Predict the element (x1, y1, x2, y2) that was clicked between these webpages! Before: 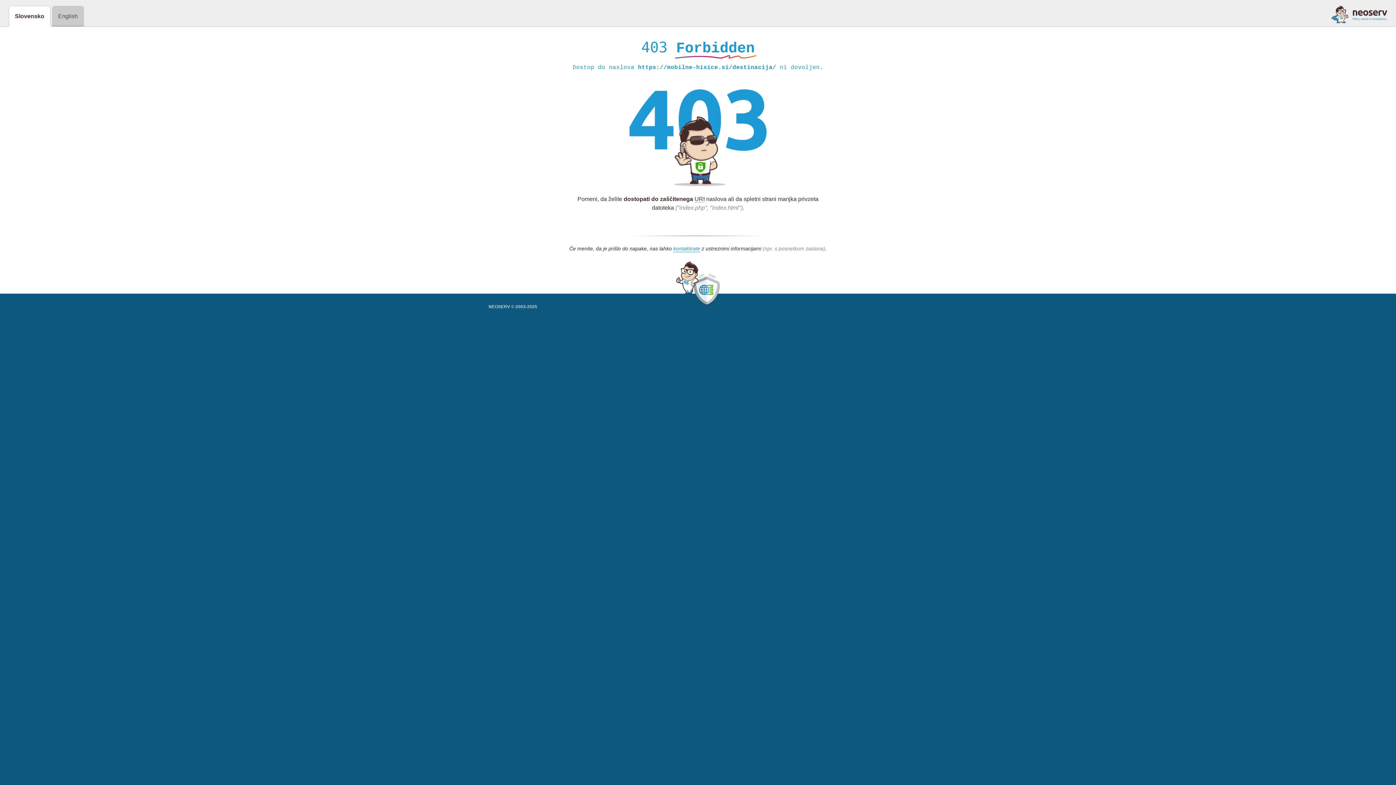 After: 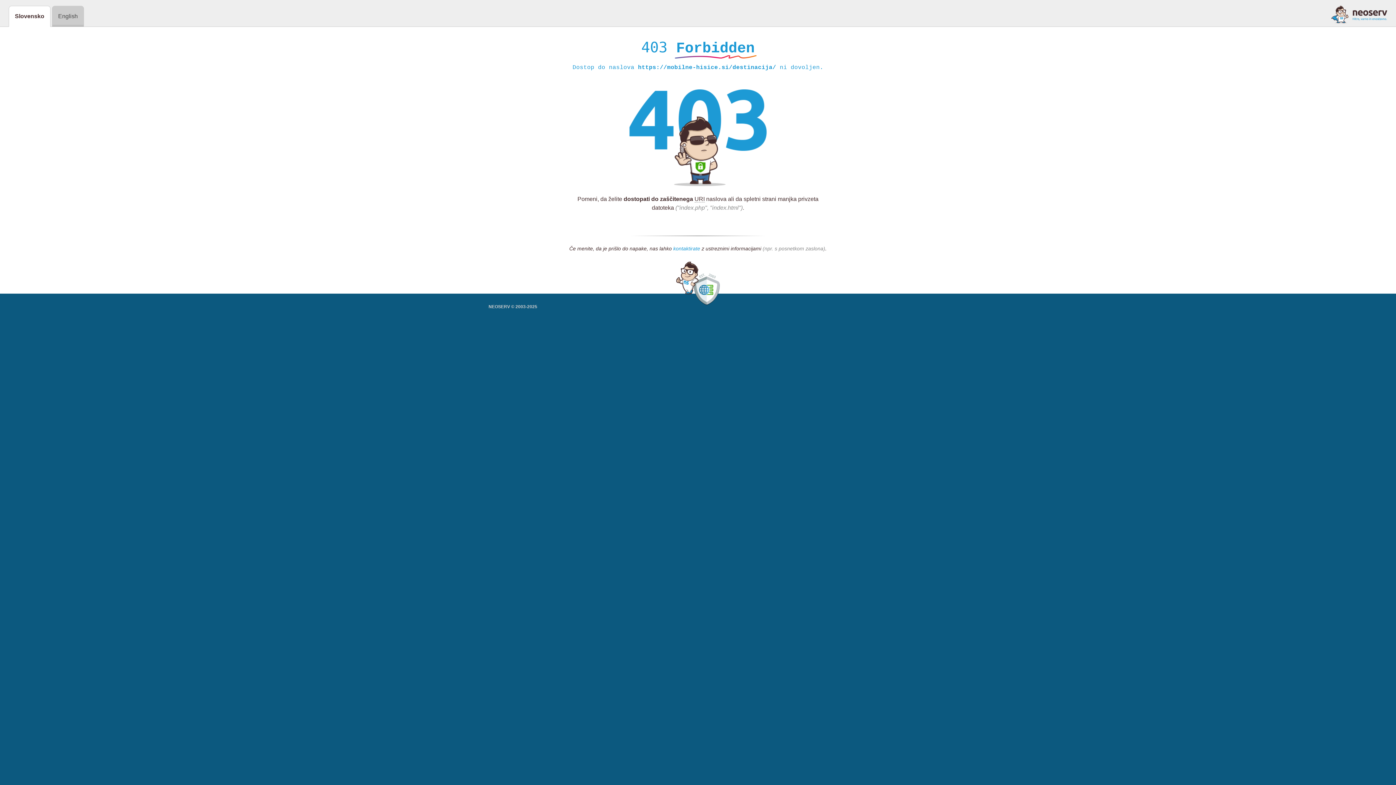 Action: bbox: (673, 245, 700, 252) label: kontaktirate